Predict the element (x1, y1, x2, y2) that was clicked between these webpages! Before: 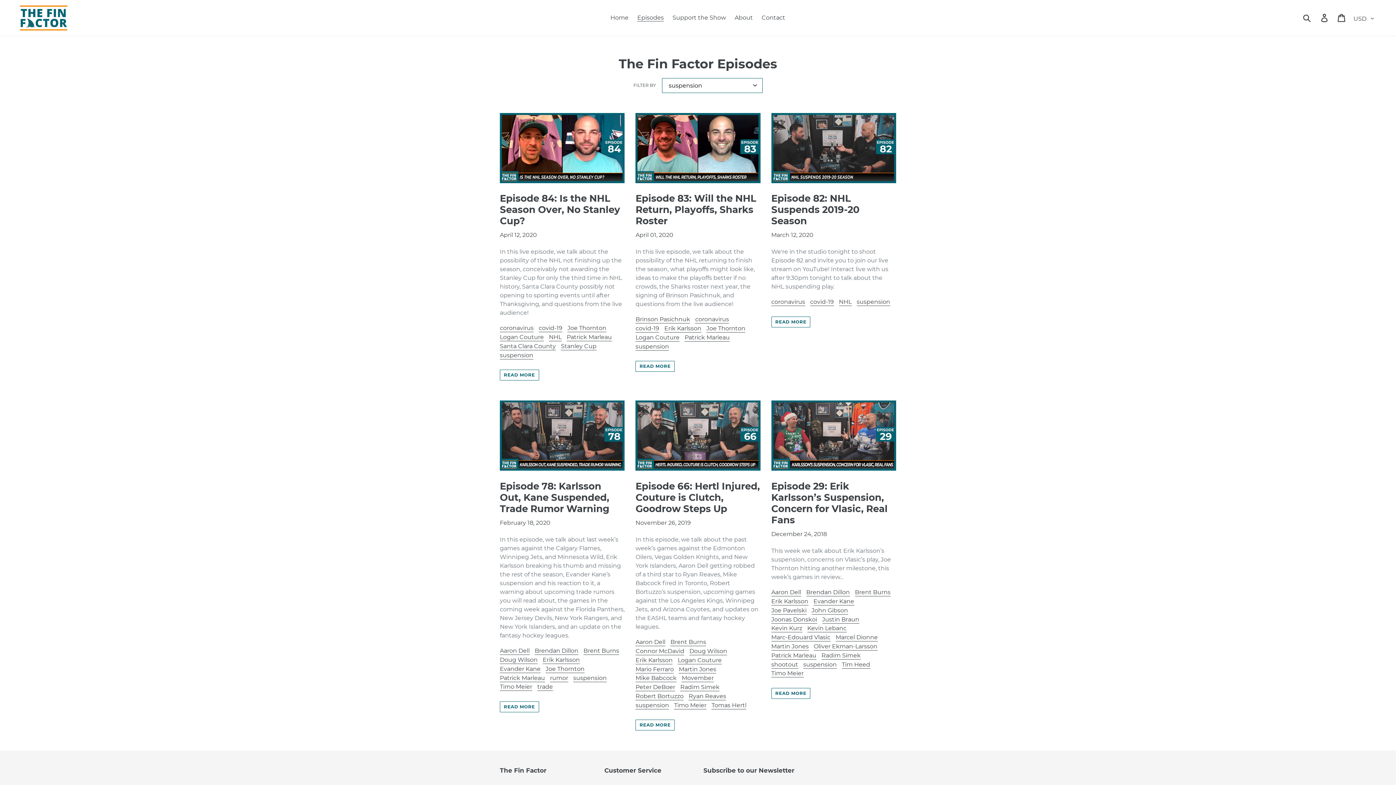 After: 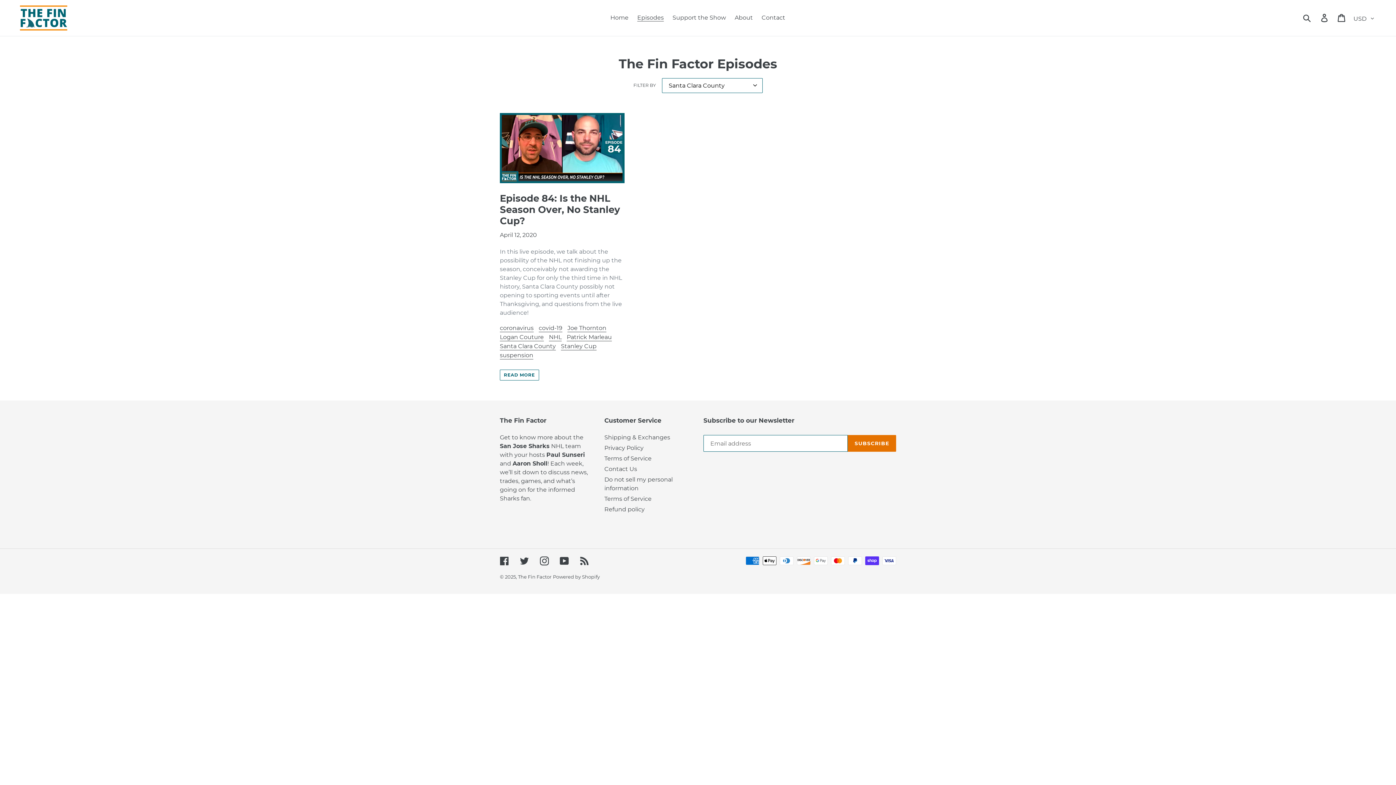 Action: bbox: (500, 342, 556, 350) label: Santa Clara County